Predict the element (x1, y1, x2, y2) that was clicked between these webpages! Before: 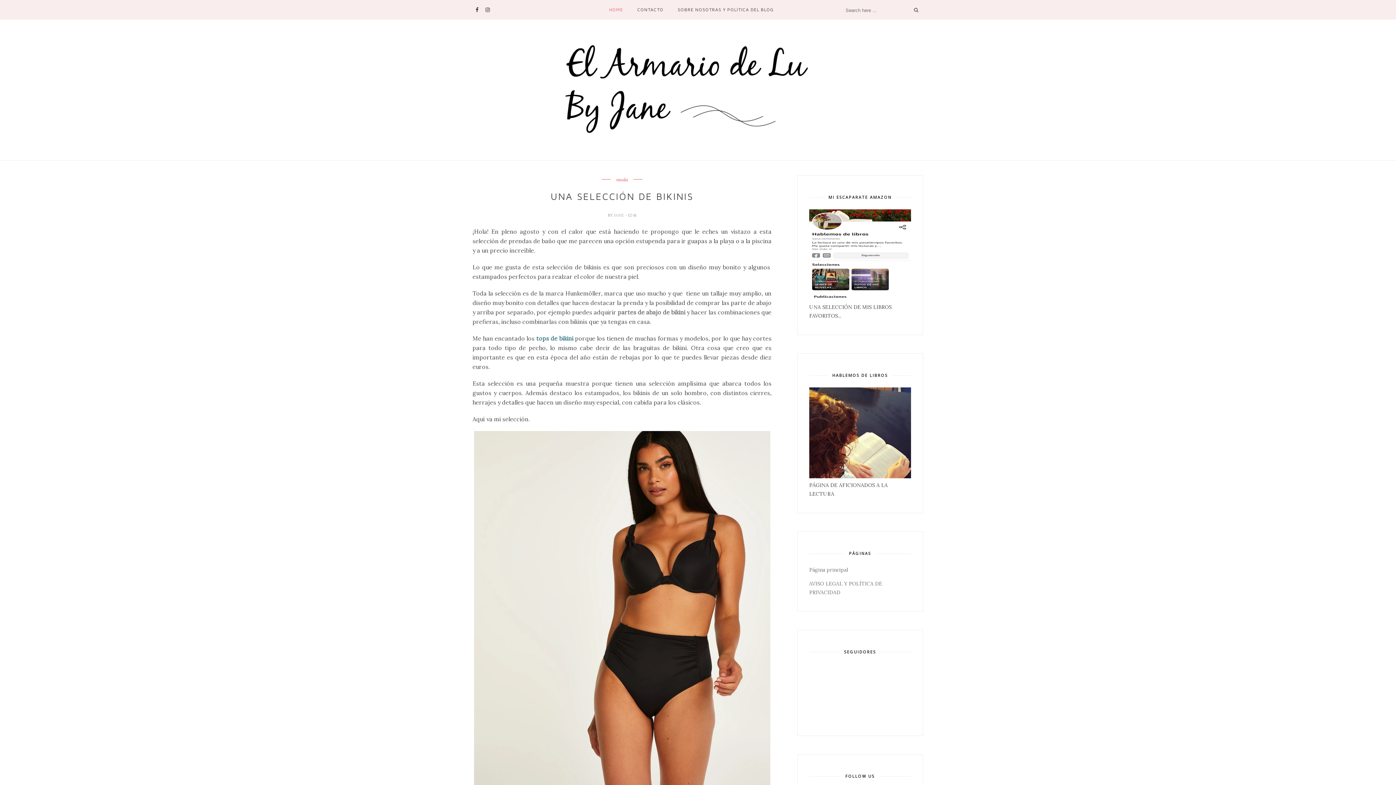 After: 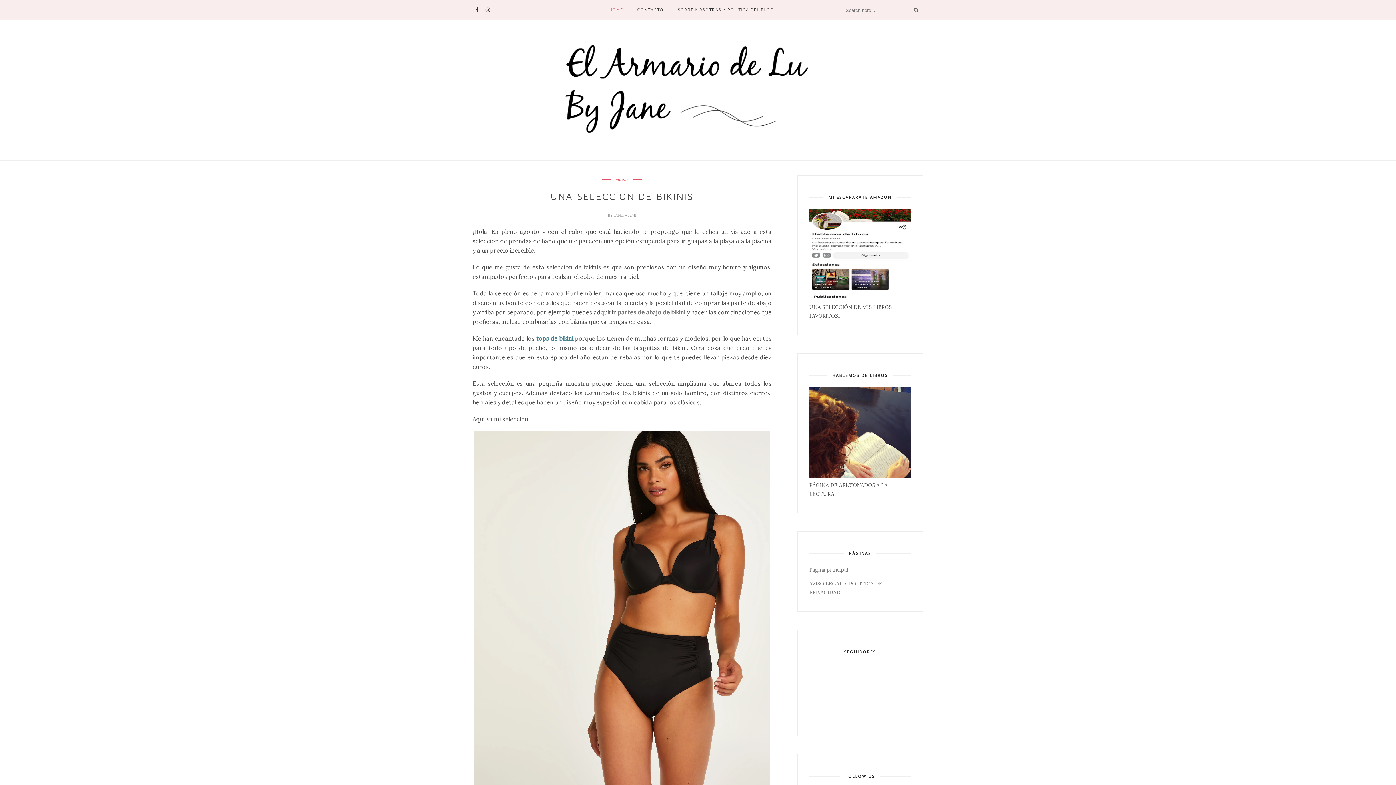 Action: bbox: (609, 0, 623, 19) label: HOME